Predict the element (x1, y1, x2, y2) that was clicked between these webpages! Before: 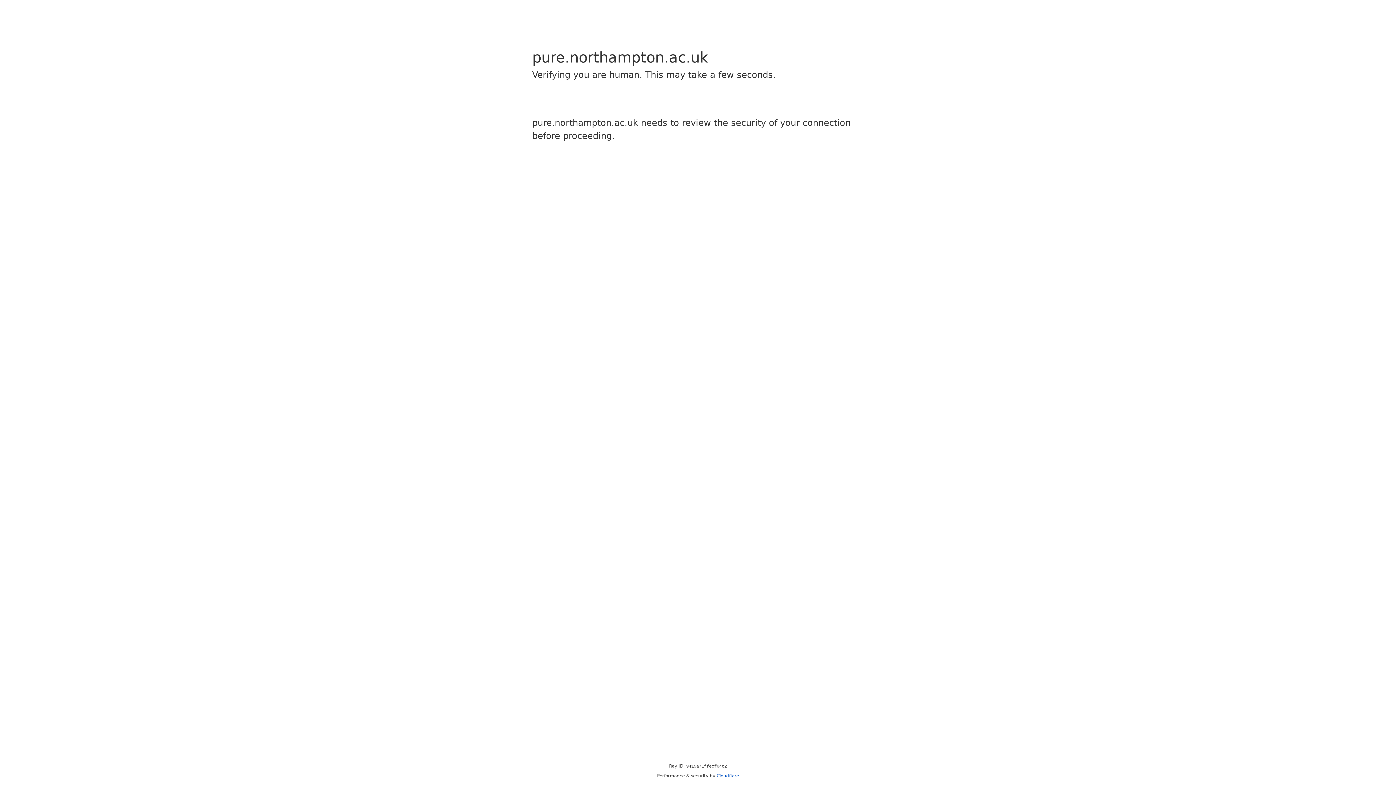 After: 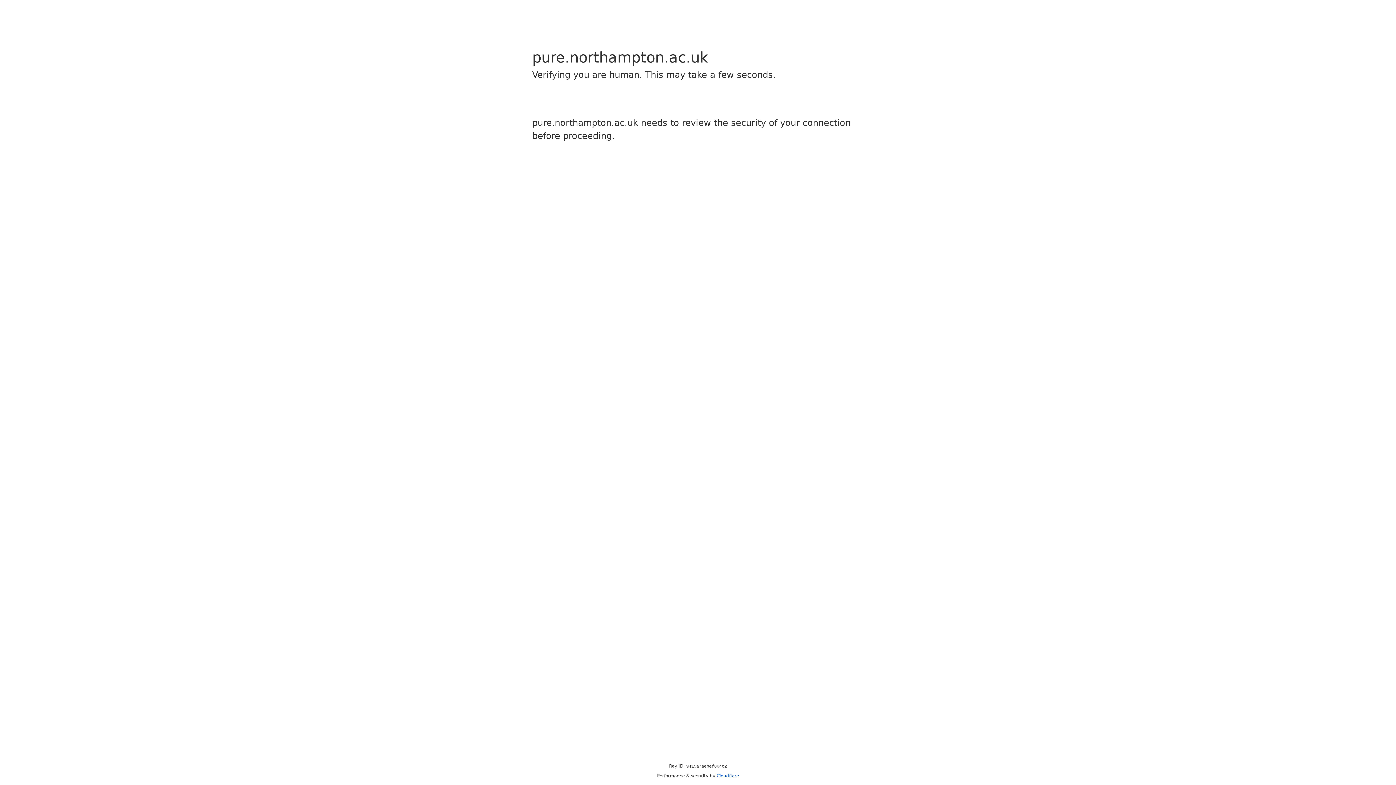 Action: bbox: (716, 773, 739, 778) label: Cloudflare